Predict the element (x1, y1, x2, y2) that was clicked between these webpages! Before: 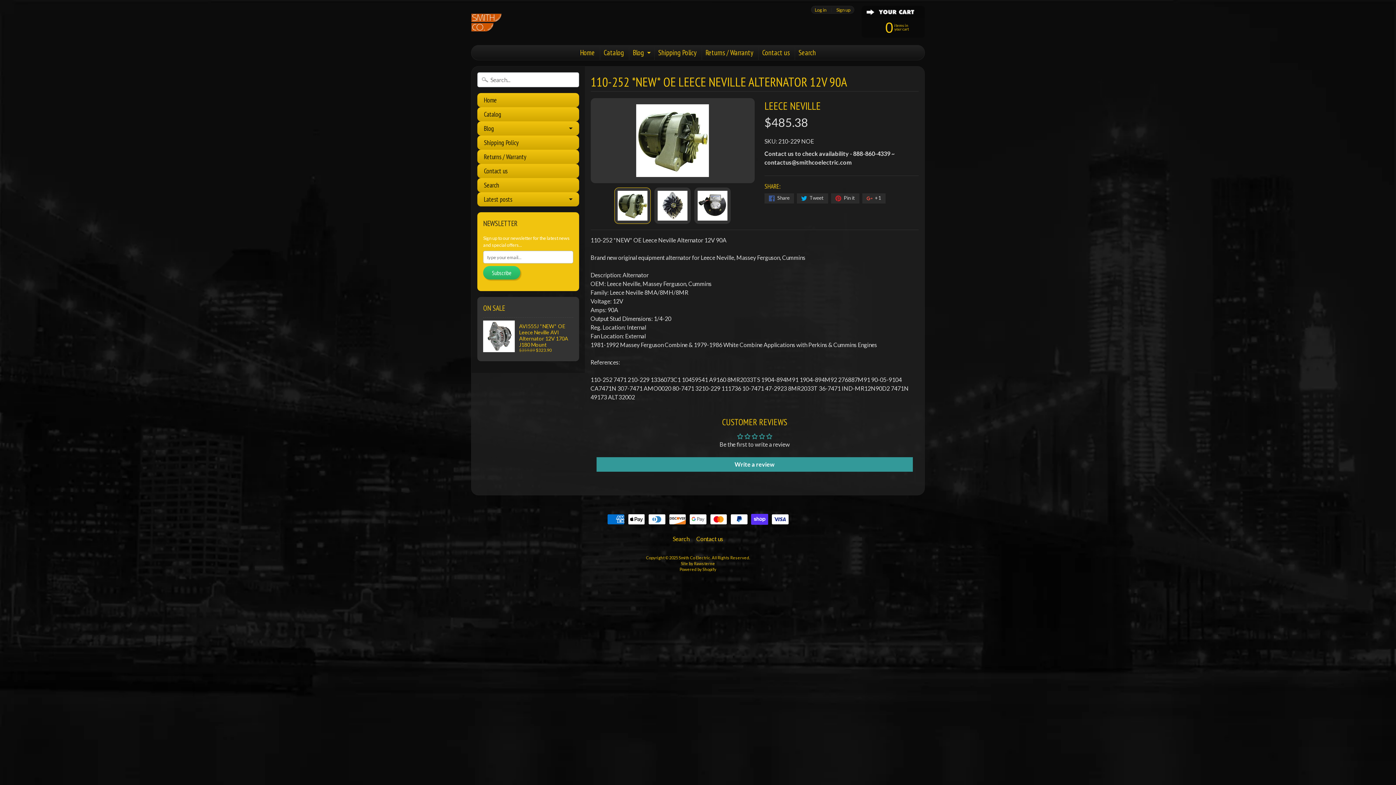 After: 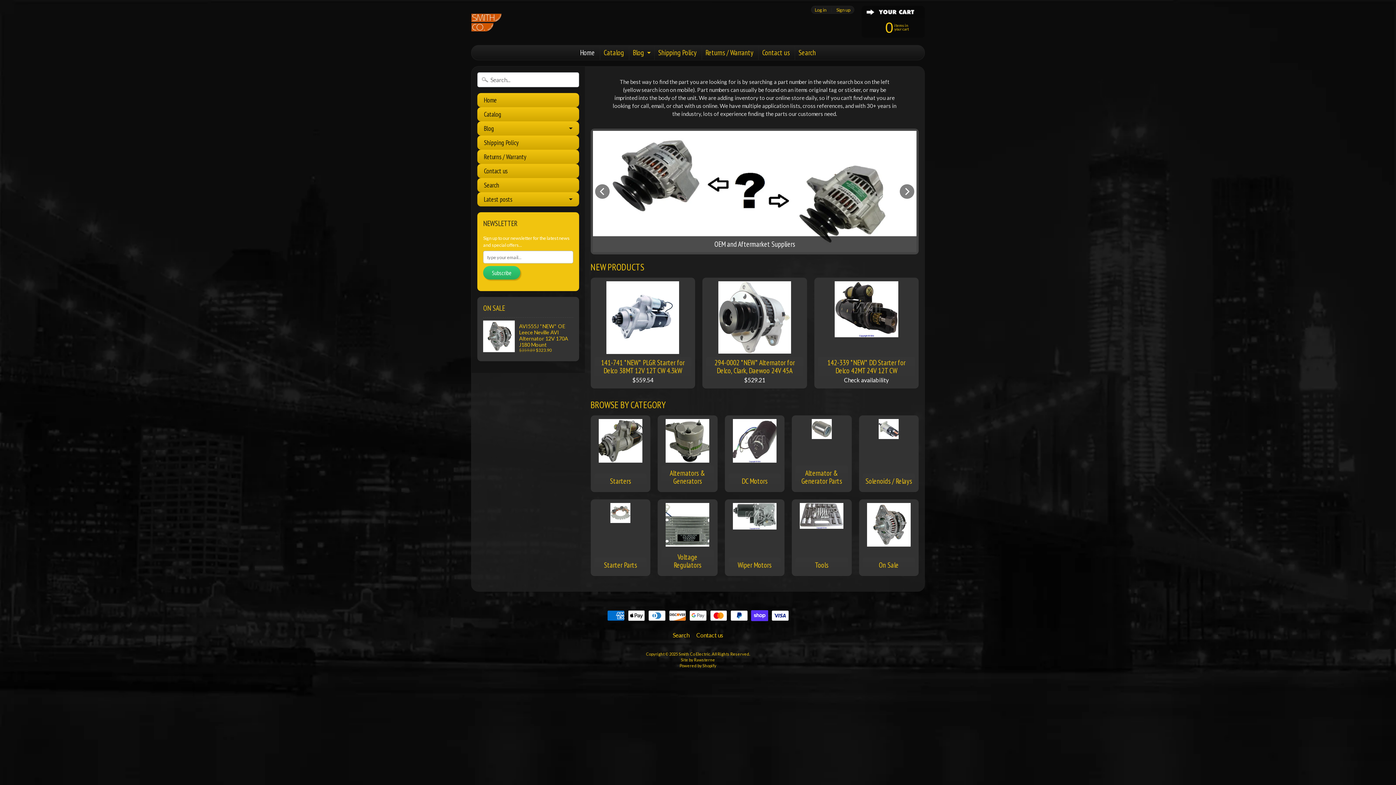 Action: bbox: (471, 13, 501, 31)